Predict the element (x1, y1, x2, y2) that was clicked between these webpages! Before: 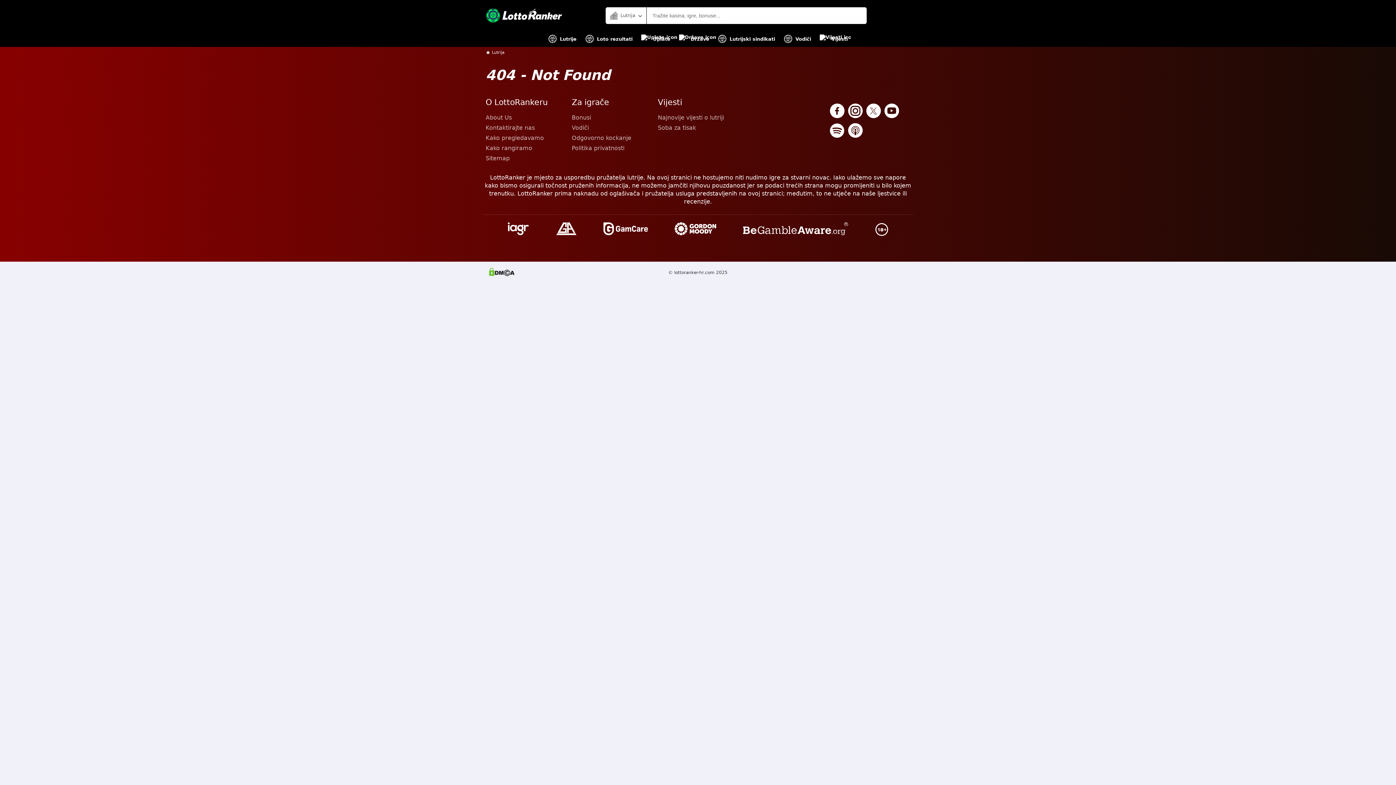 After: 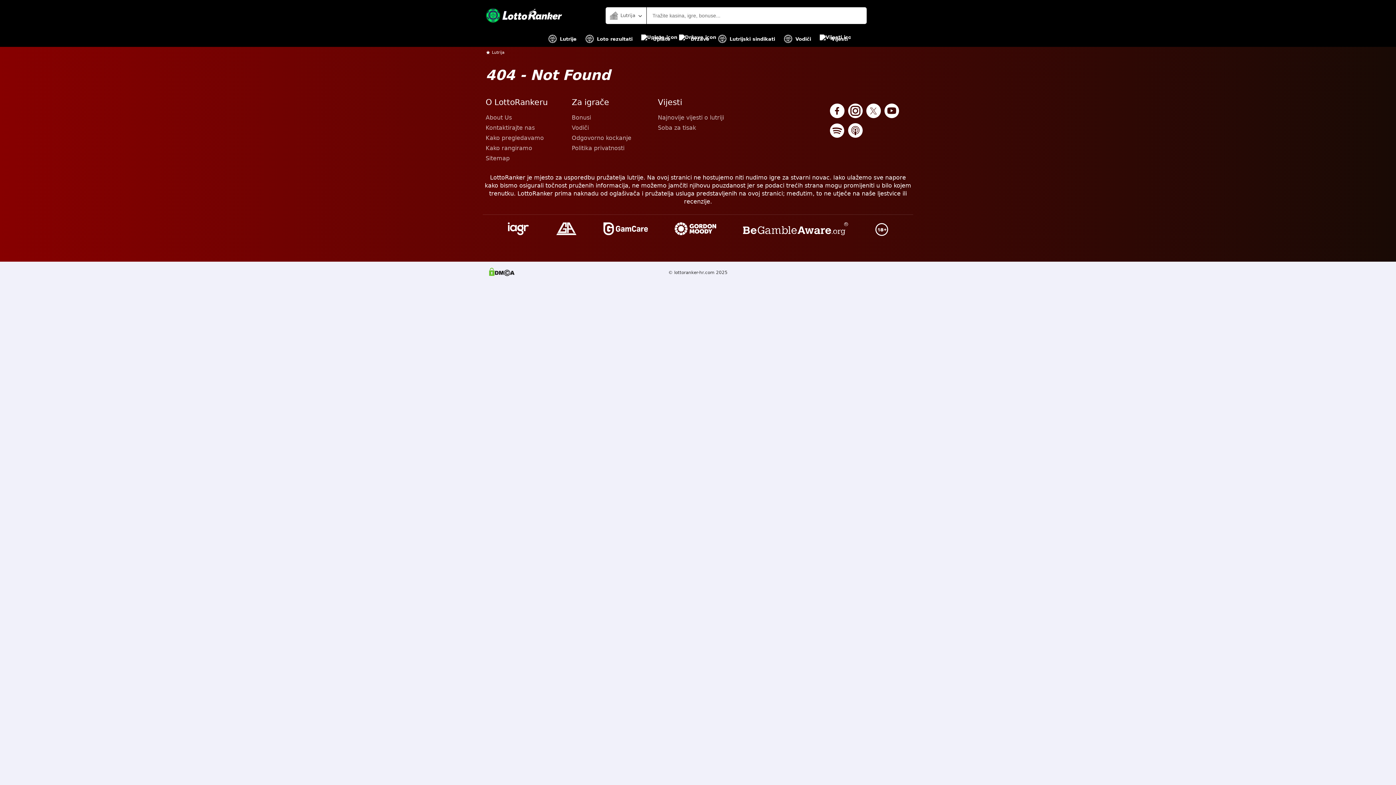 Action: bbox: (673, 220, 718, 238)